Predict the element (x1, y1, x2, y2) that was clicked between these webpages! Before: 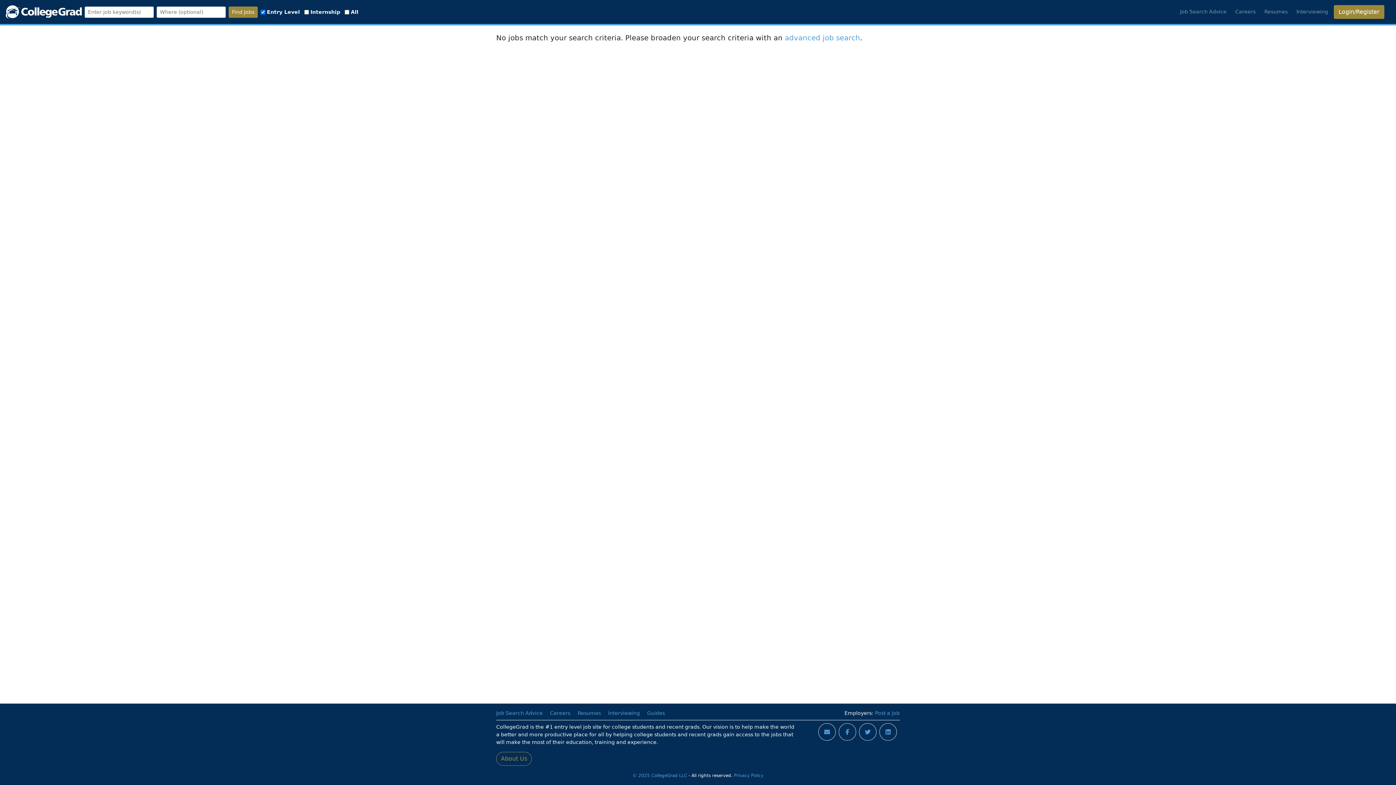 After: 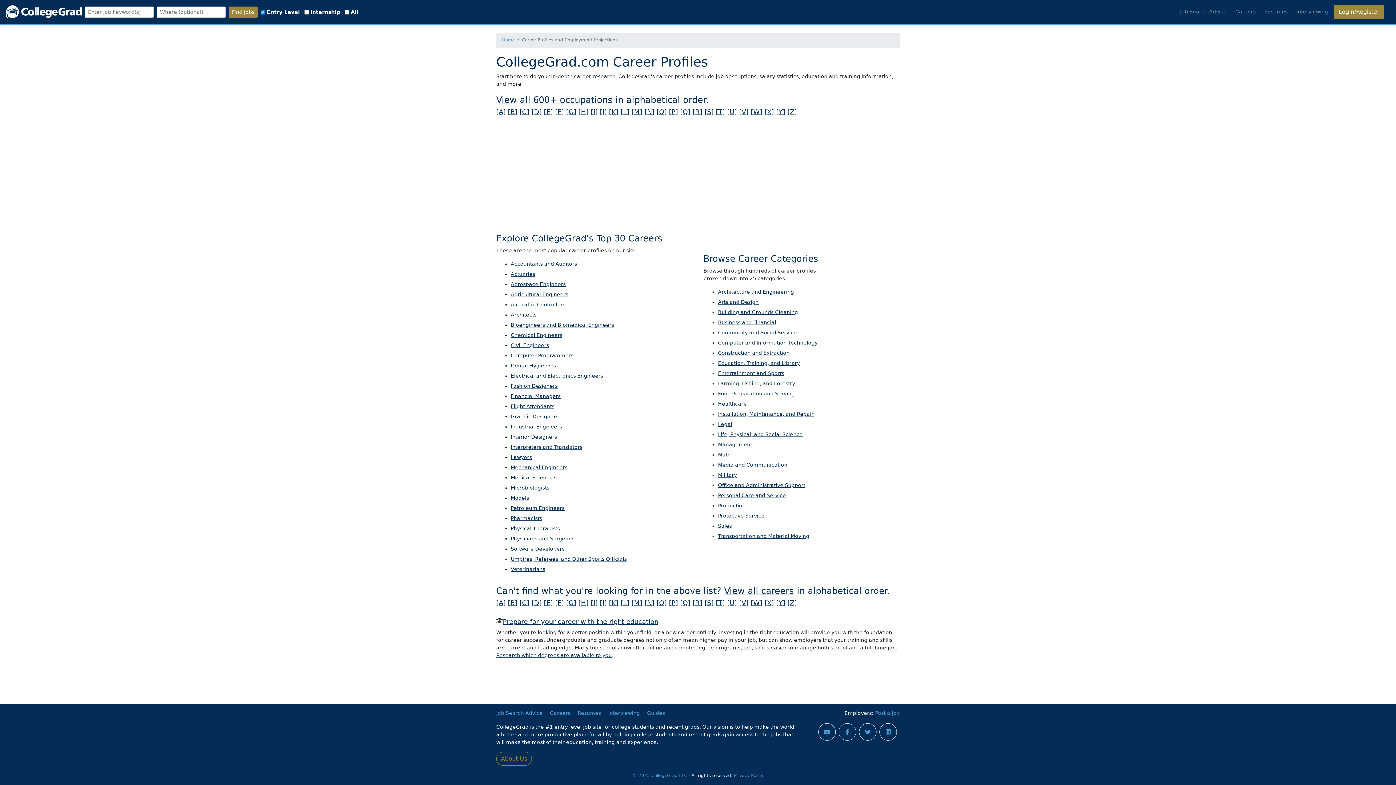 Action: label: Careers bbox: (550, 710, 570, 716)